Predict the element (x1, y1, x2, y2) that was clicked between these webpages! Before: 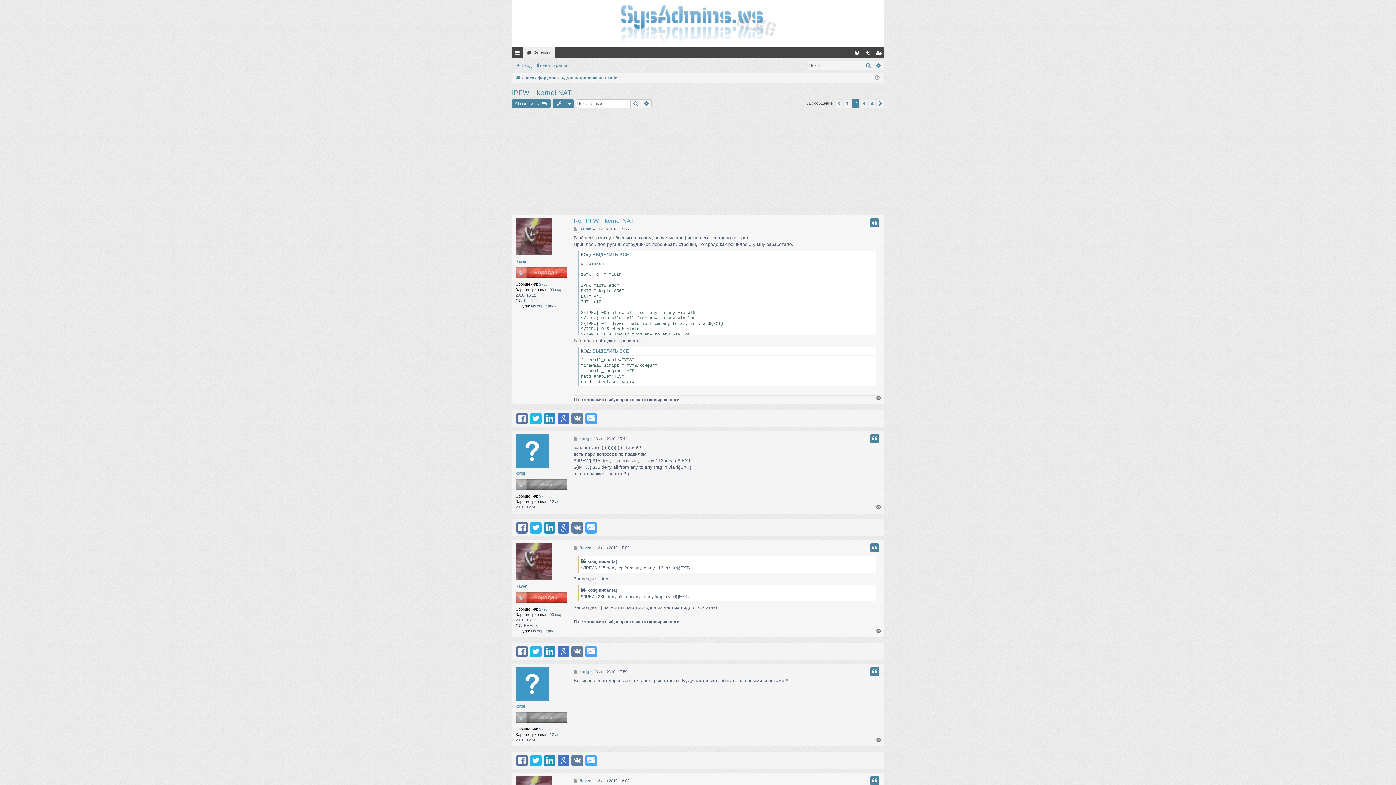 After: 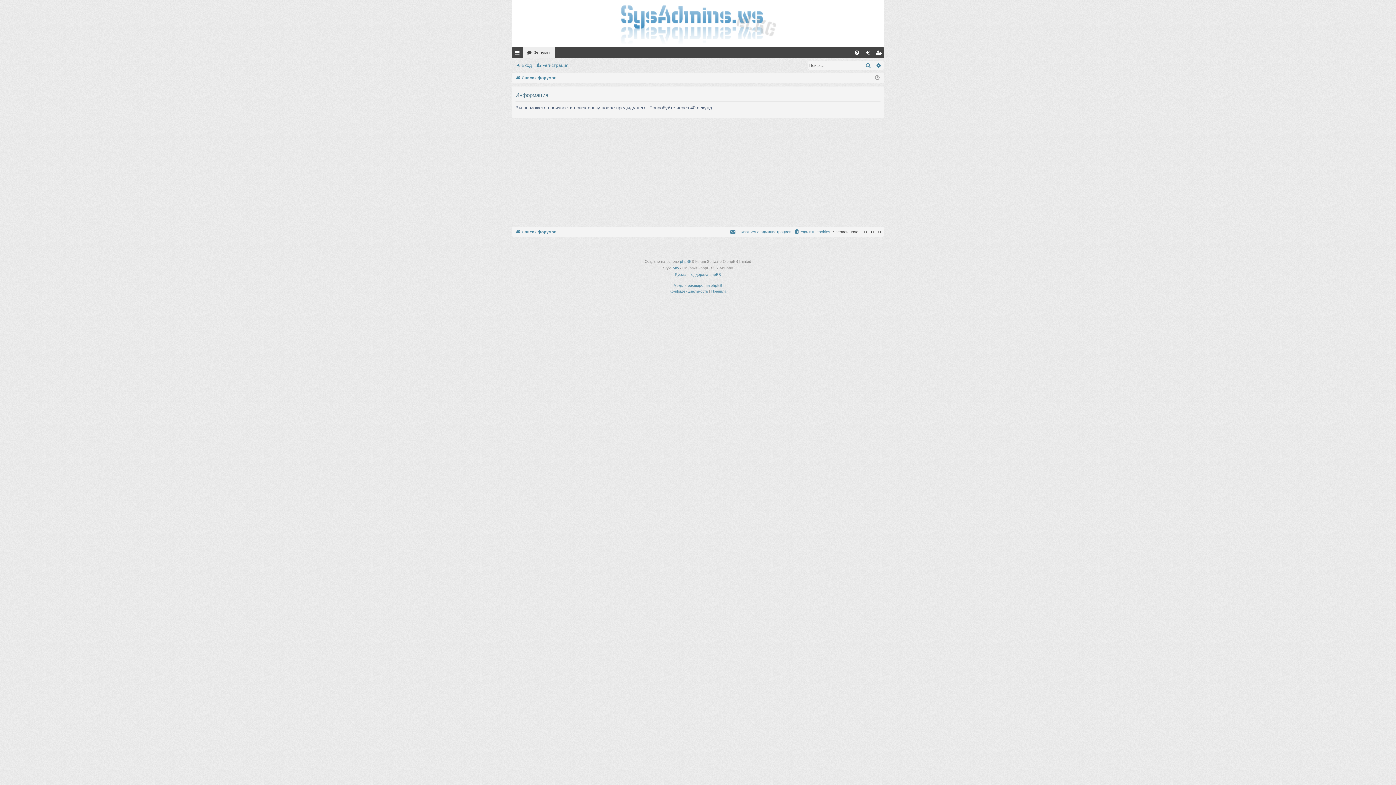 Action: bbox: (862, 61, 873, 69) label: Поиск